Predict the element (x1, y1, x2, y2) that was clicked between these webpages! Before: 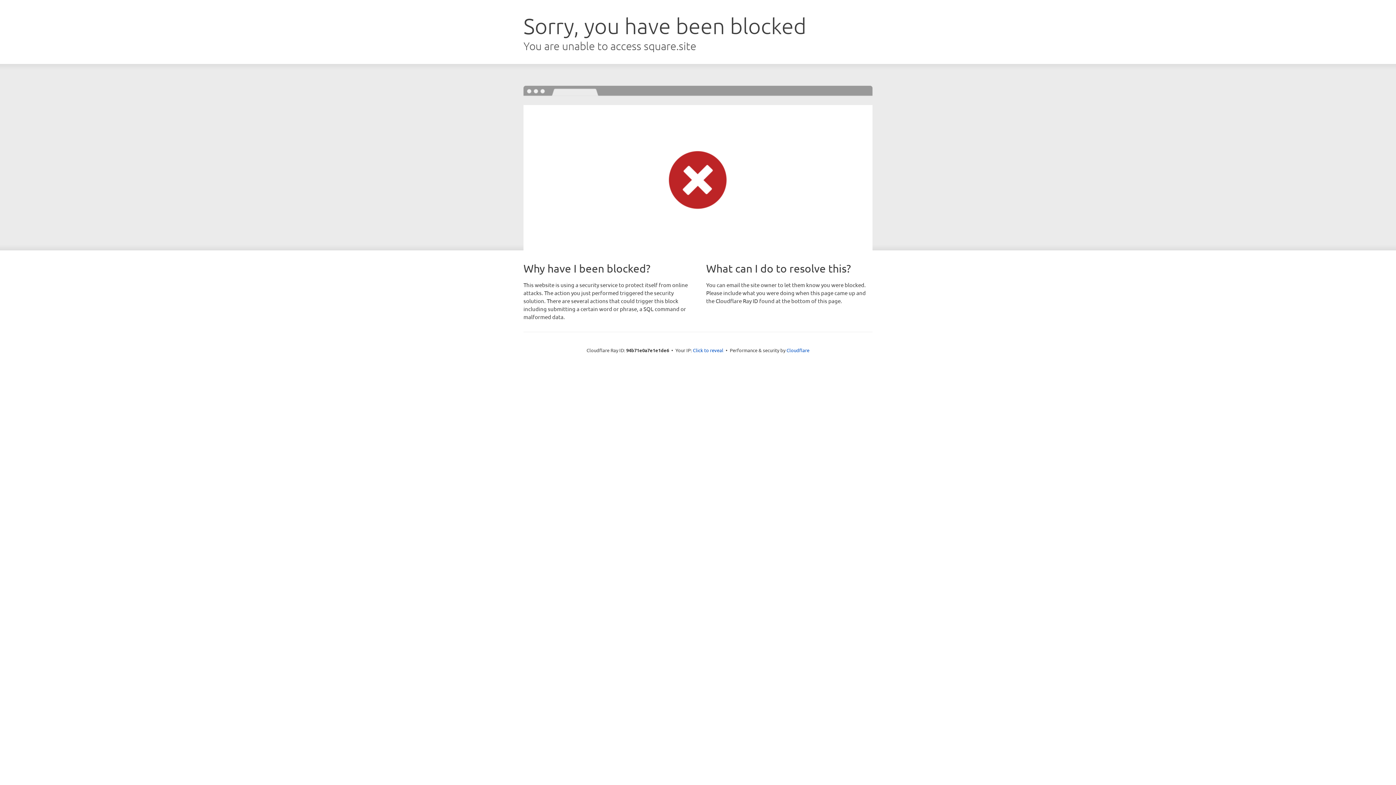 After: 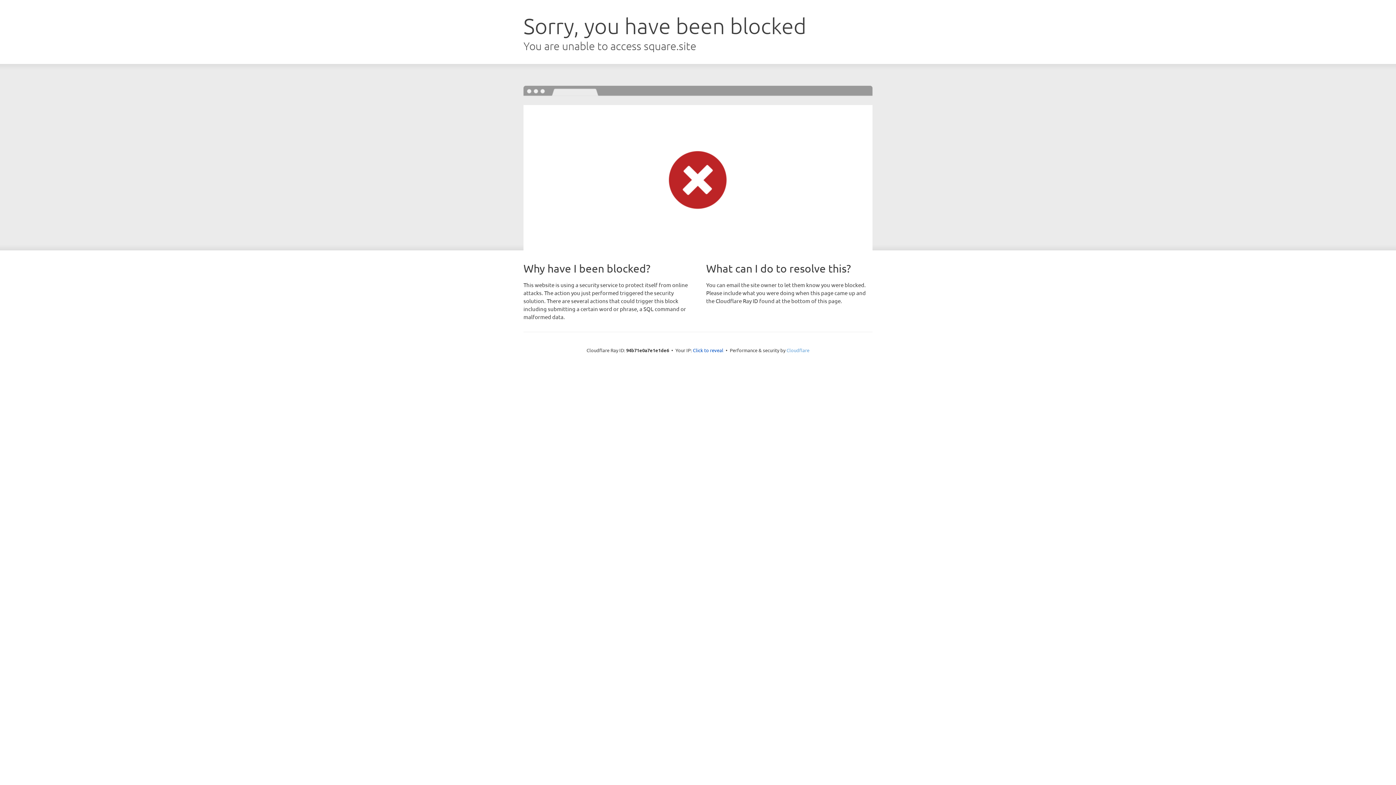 Action: bbox: (786, 347, 809, 353) label: Cloudflare